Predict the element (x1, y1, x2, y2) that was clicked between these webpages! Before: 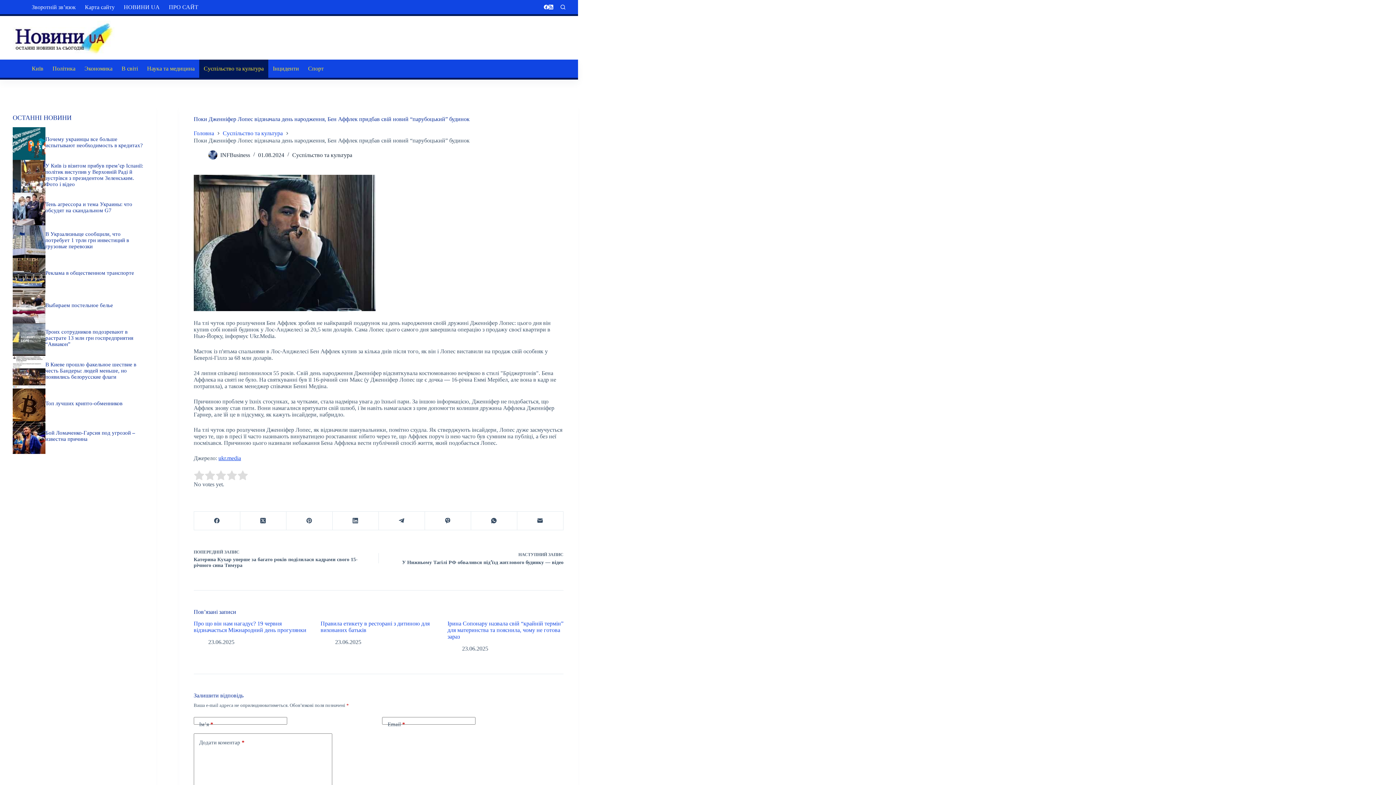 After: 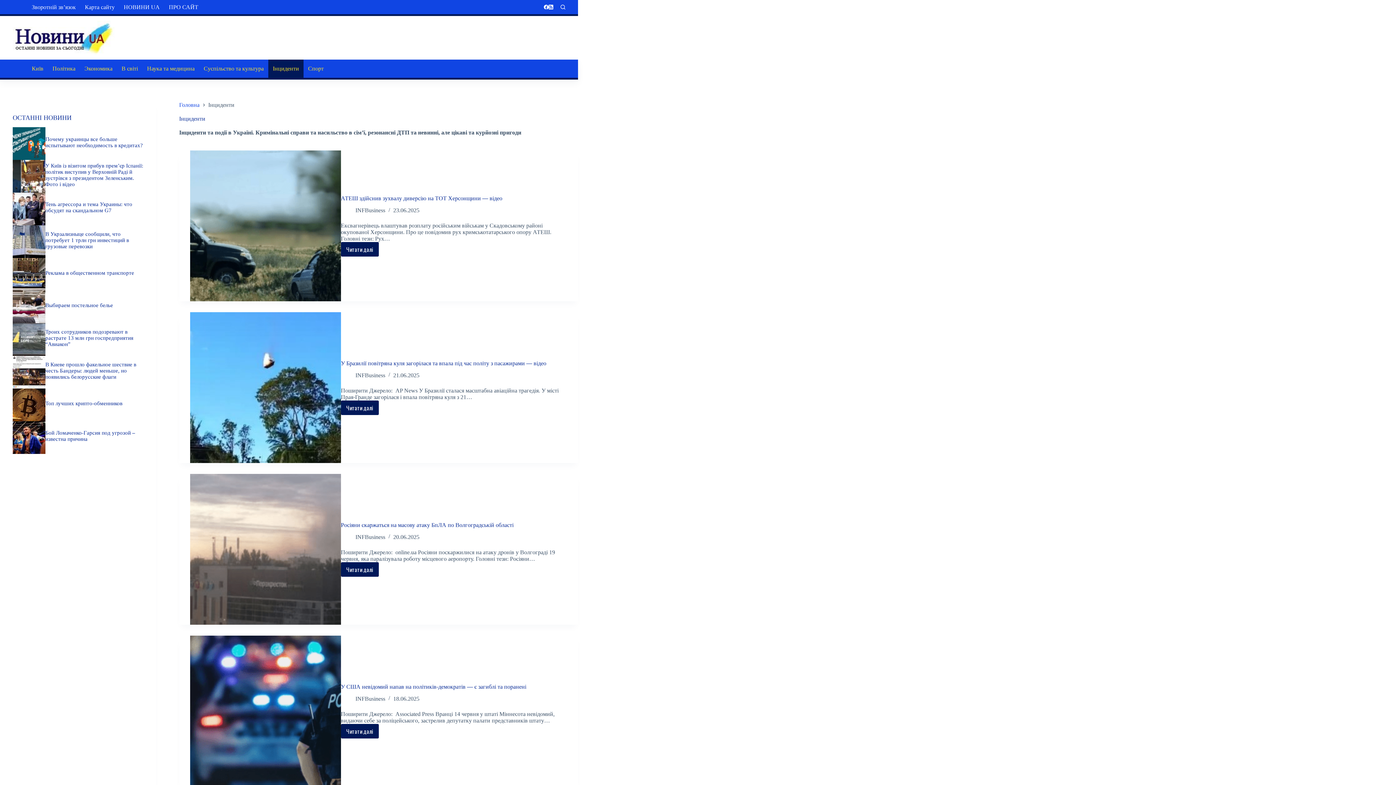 Action: bbox: (268, 59, 303, 77) label: Інциденти